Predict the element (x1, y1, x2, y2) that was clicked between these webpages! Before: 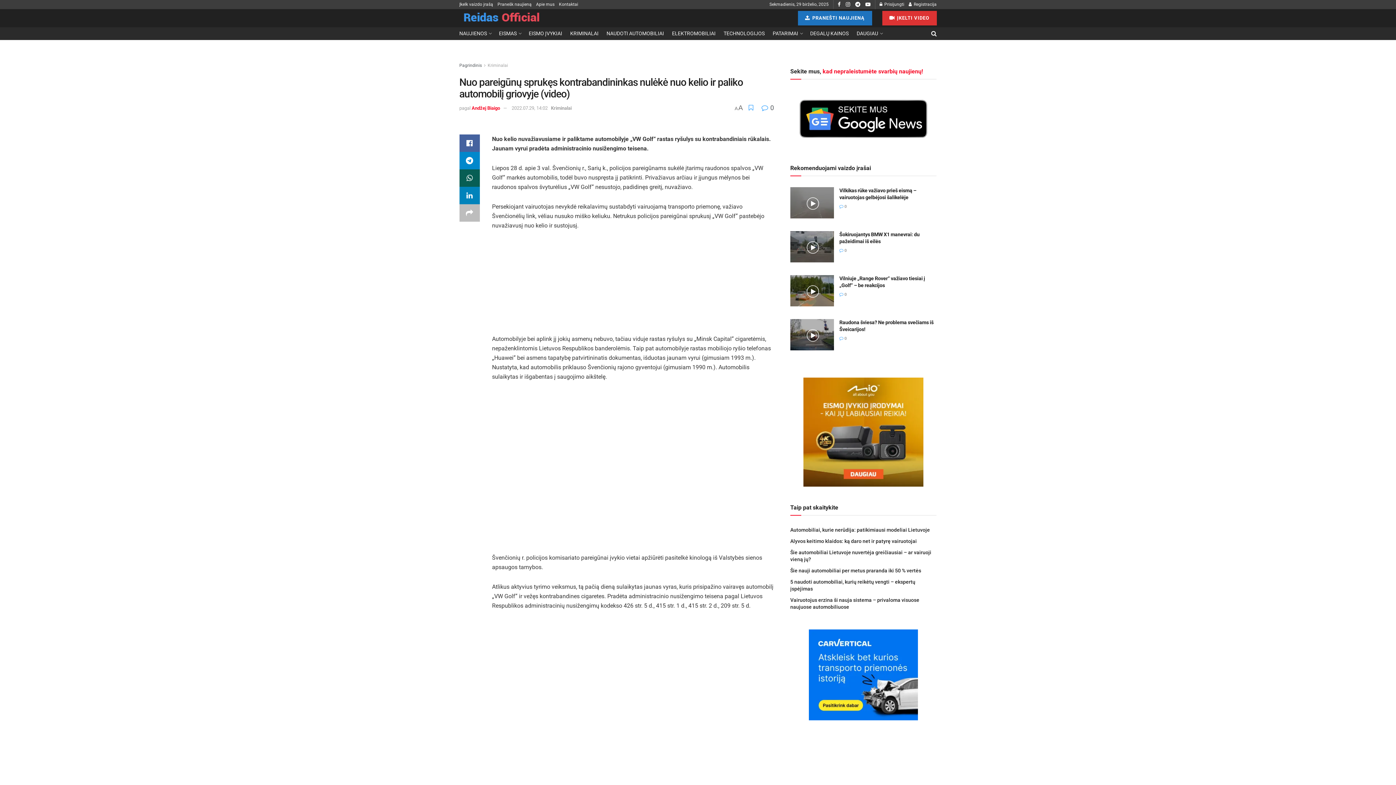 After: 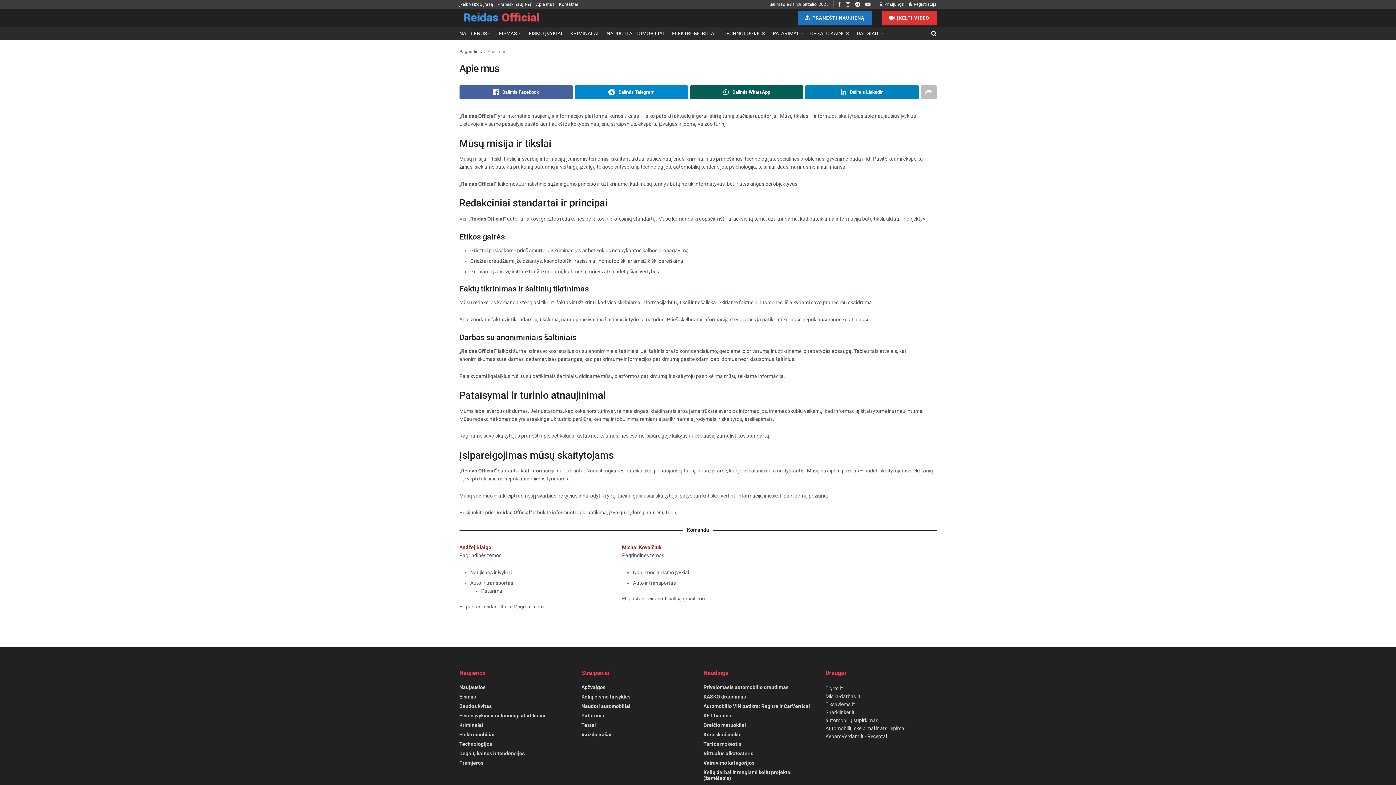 Action: bbox: (536, 0, 554, 9) label: Apie mus